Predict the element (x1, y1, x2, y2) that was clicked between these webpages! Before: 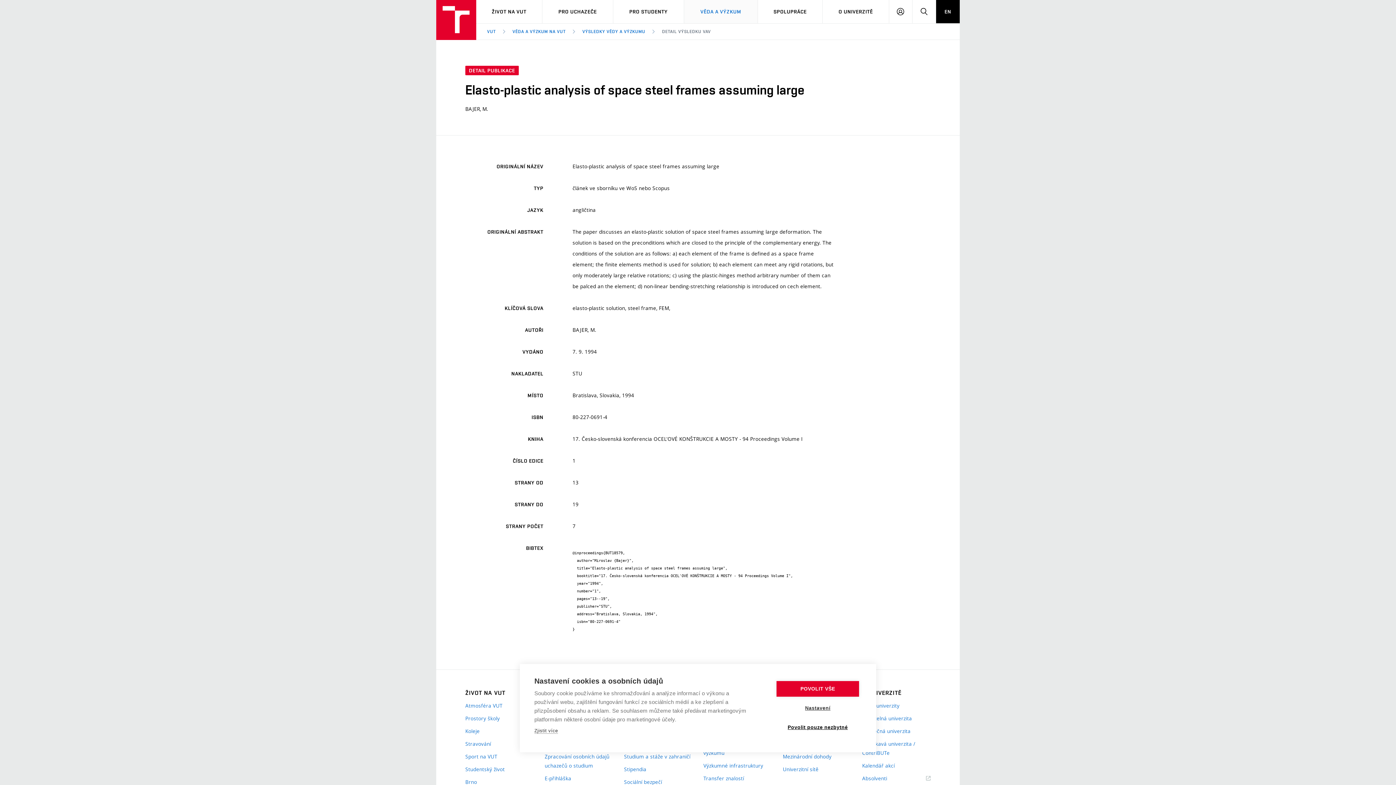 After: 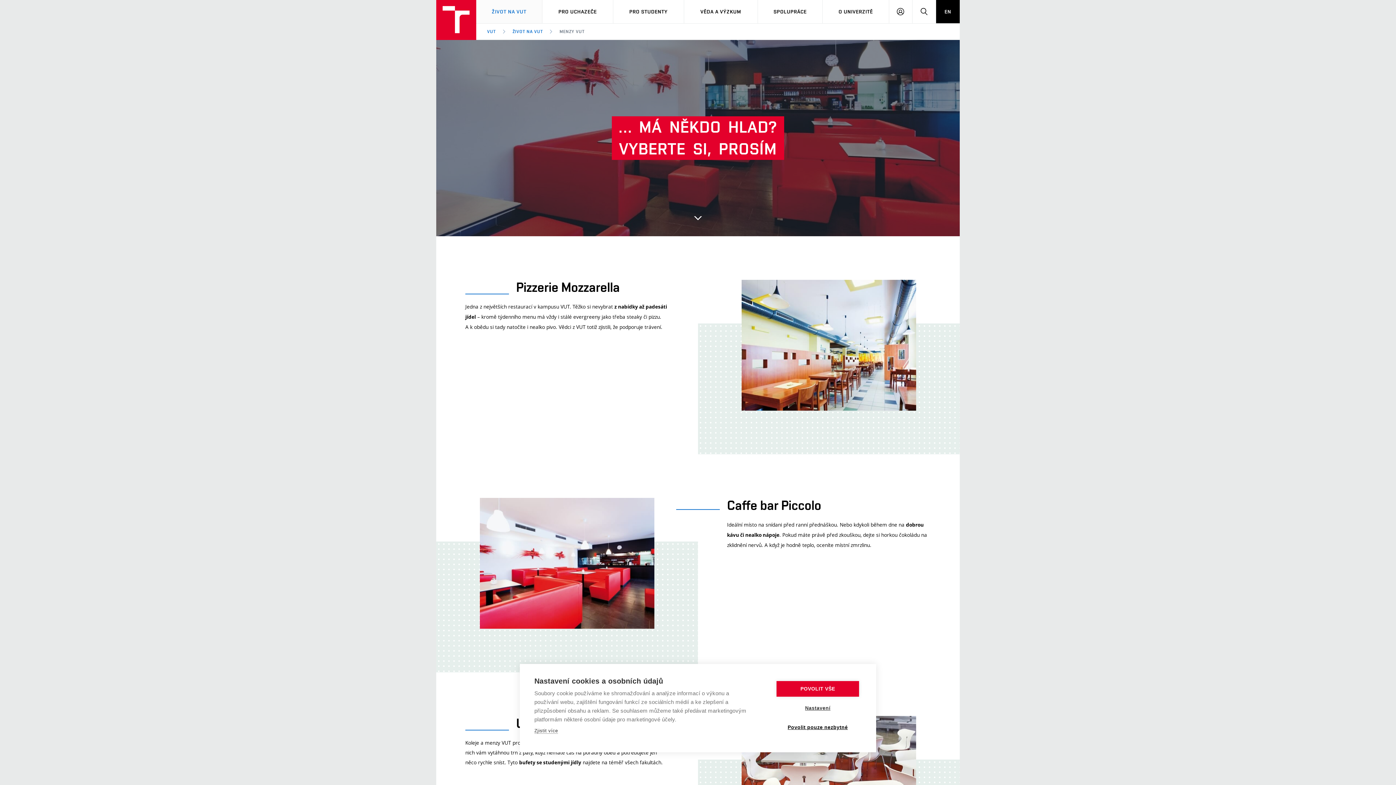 Action: label: Stravování bbox: (465, 739, 533, 748)